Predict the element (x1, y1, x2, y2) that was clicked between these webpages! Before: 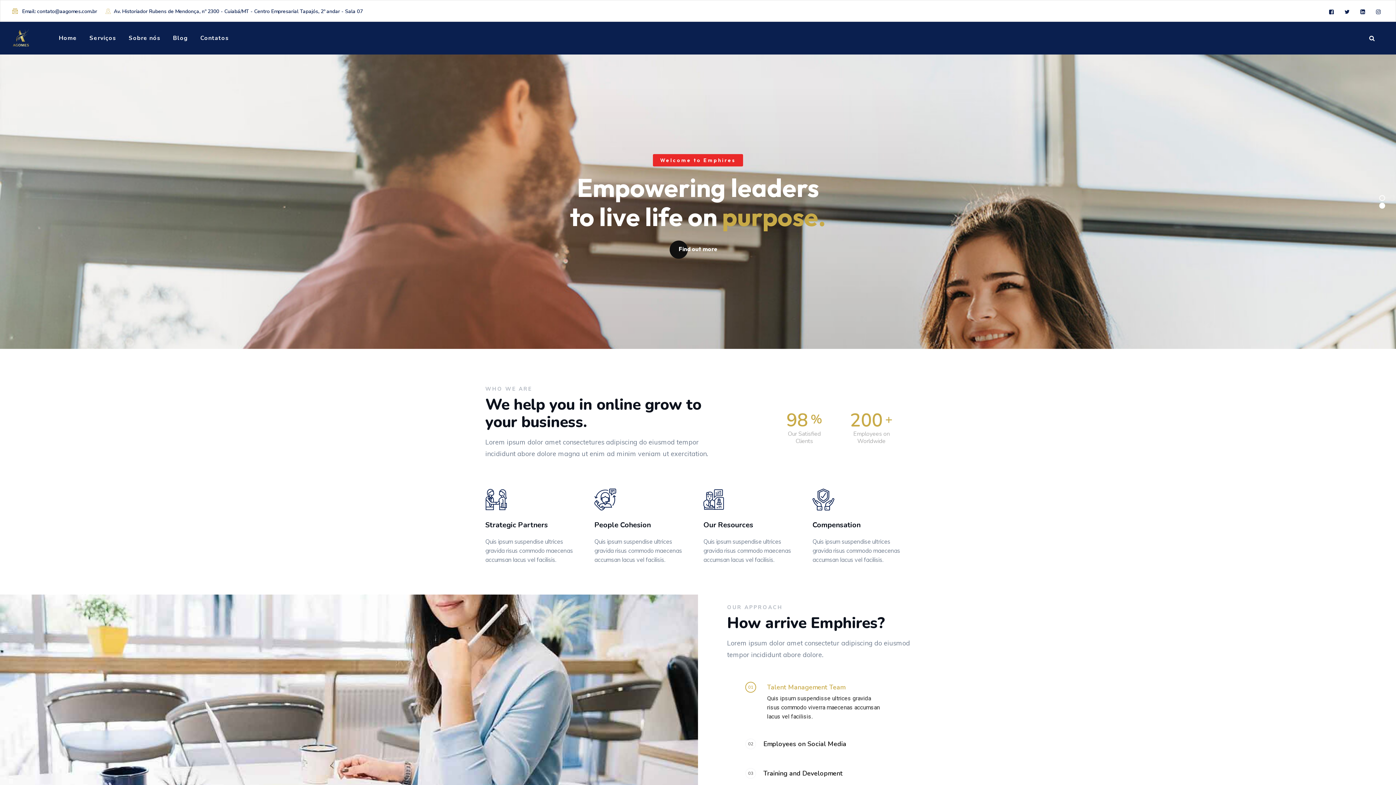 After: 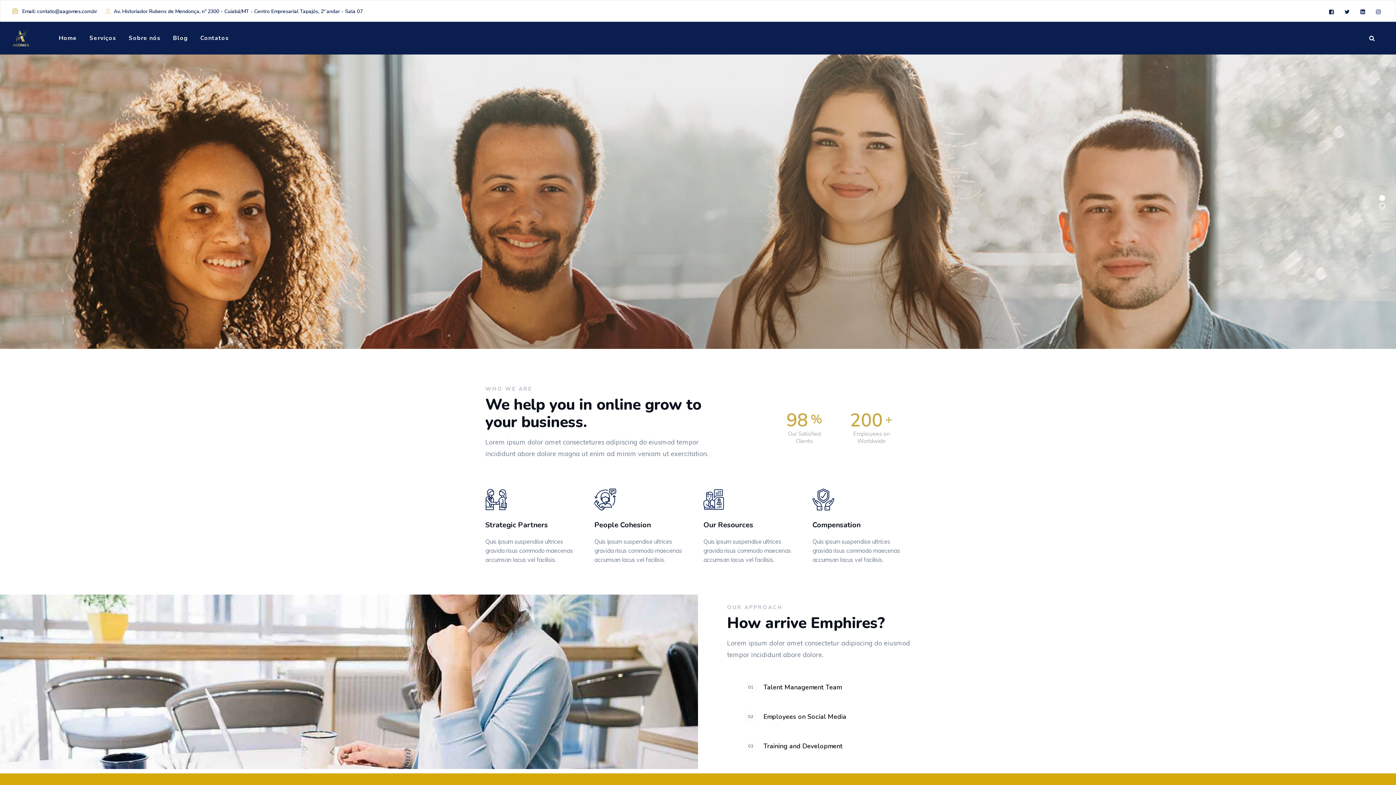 Action: bbox: (745, 681, 858, 694) label: Talent Management Team